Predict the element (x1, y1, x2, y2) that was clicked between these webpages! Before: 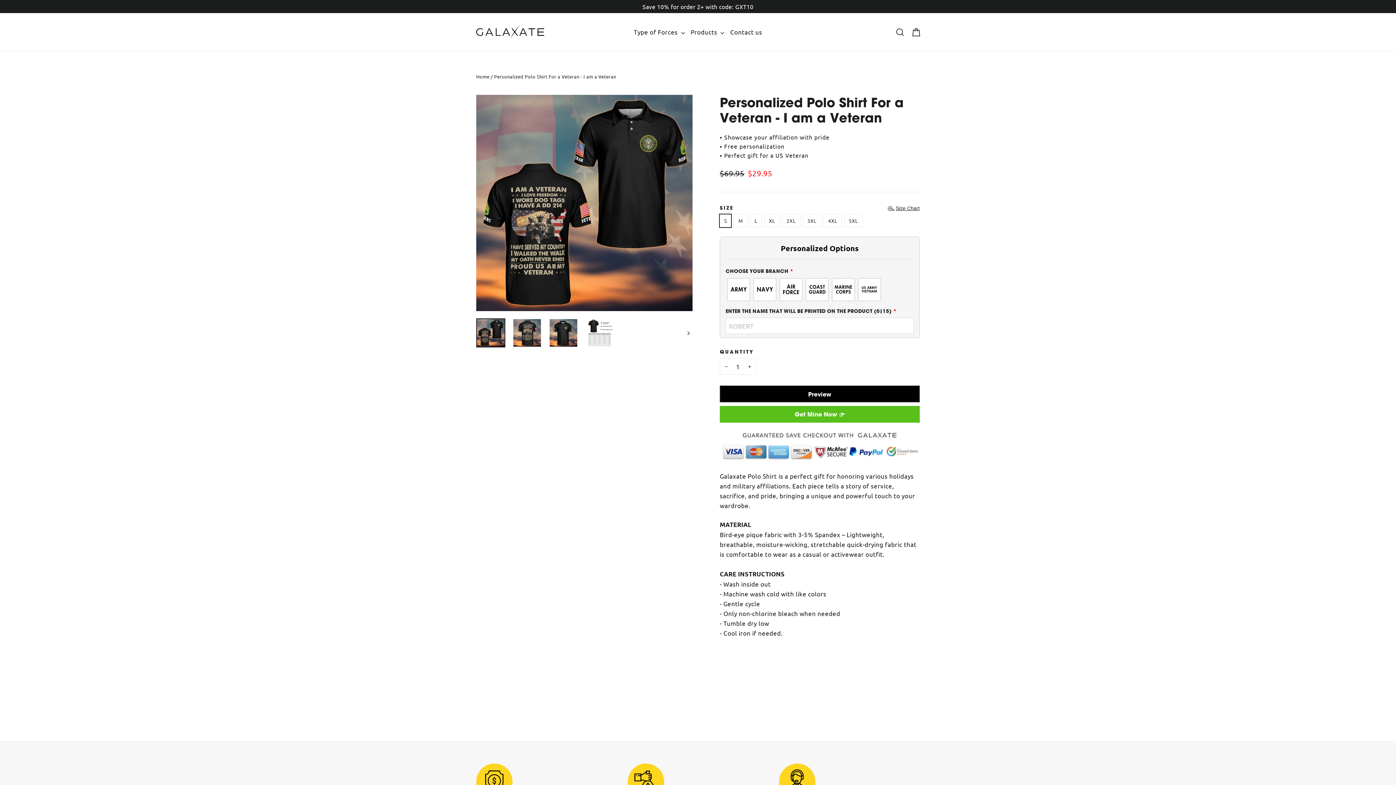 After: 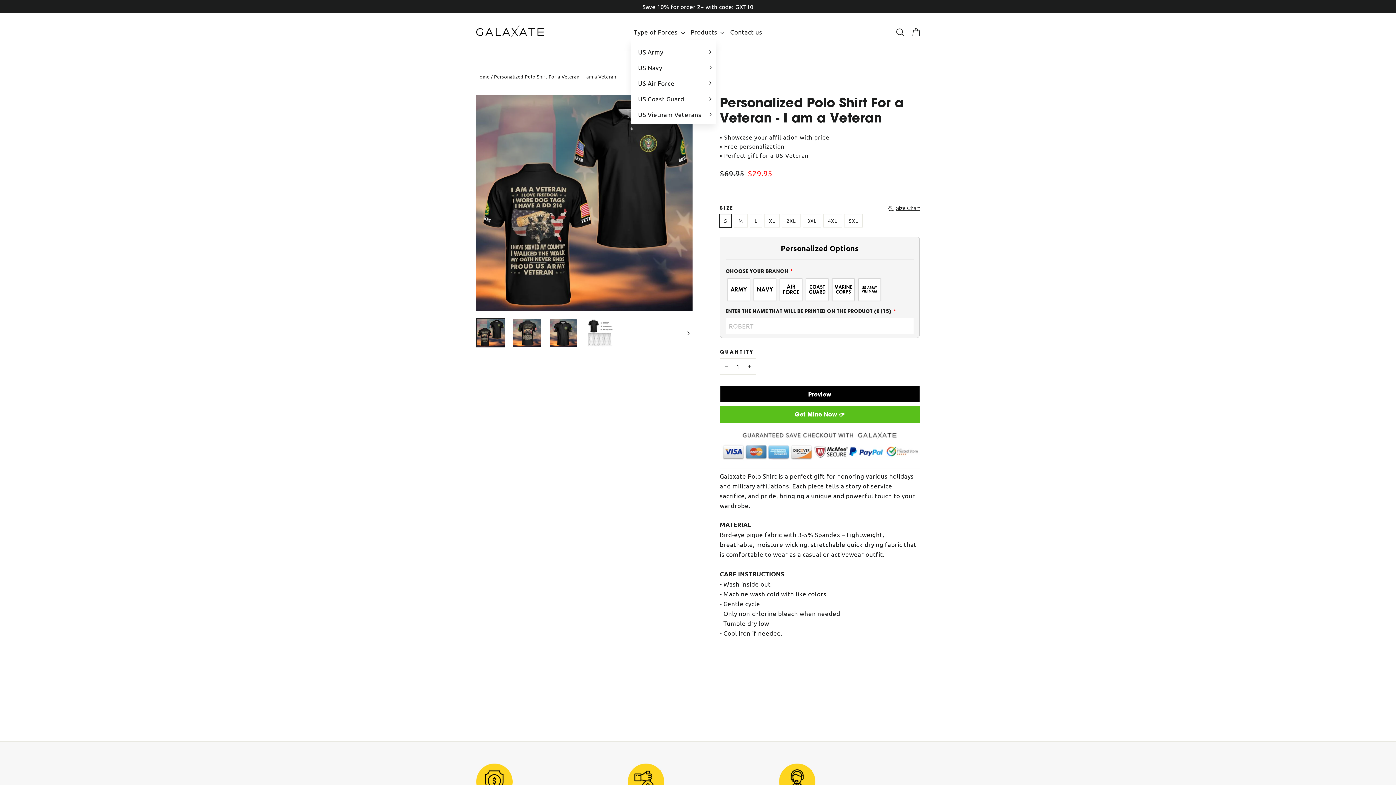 Action: bbox: (631, 23, 687, 40) label: Type of Forces 